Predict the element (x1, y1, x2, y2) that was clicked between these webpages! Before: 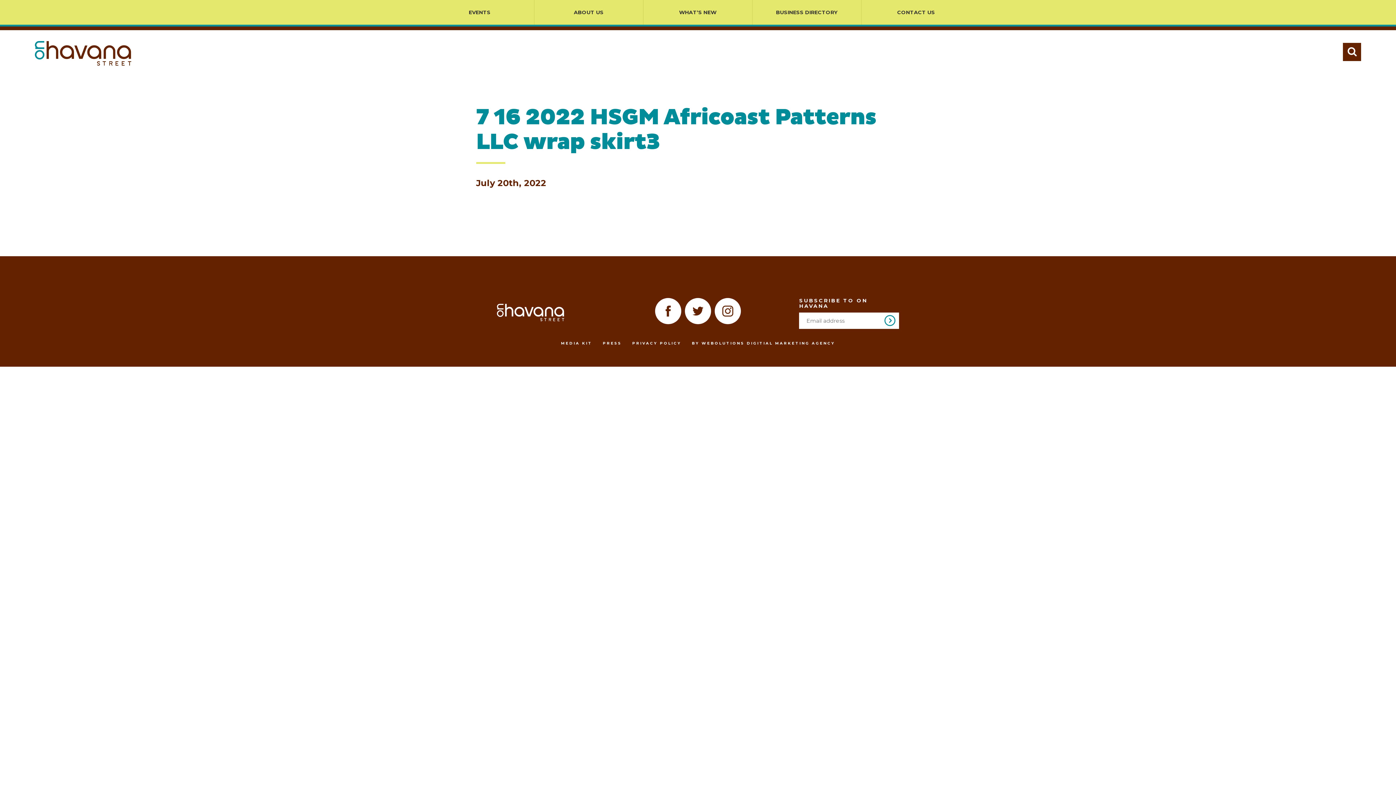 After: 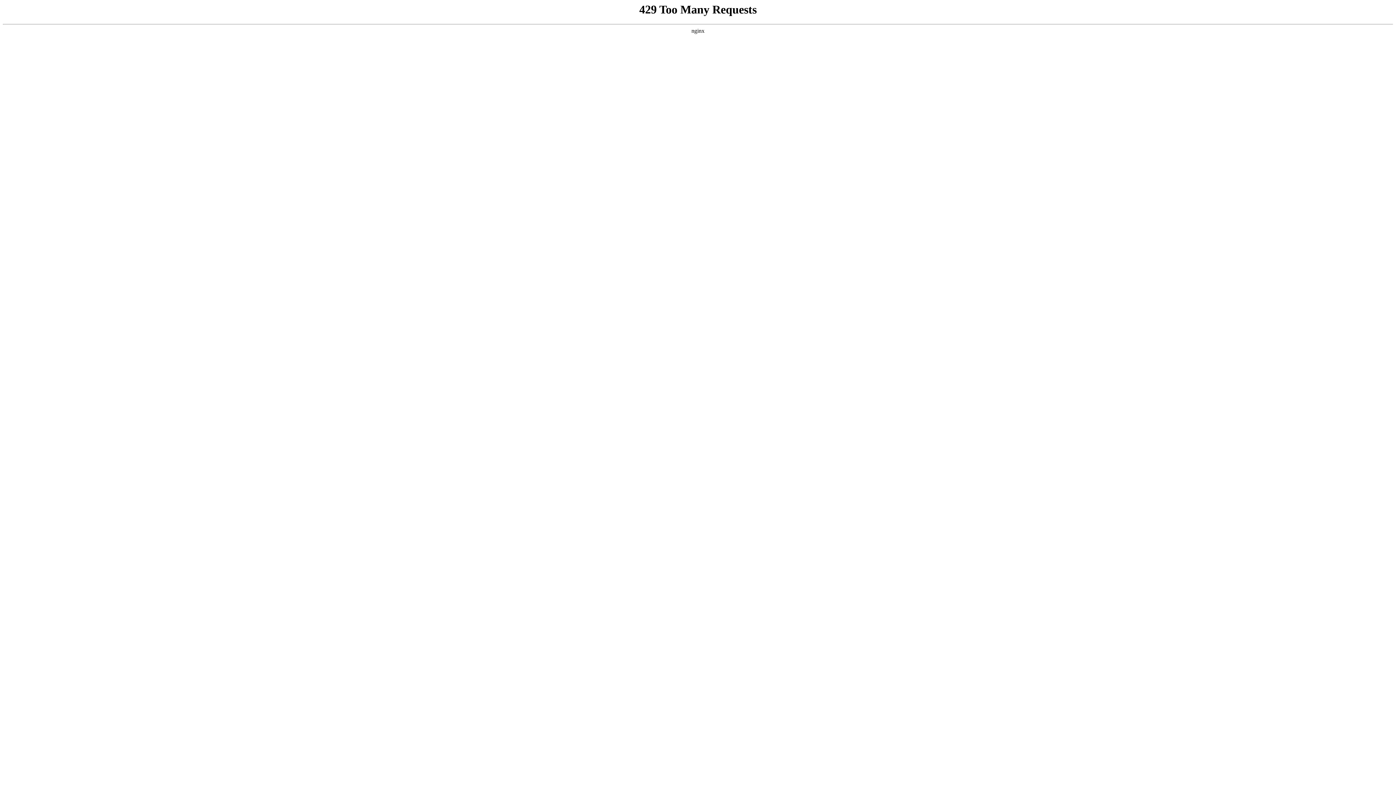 Action: bbox: (34, 41, 131, 69)